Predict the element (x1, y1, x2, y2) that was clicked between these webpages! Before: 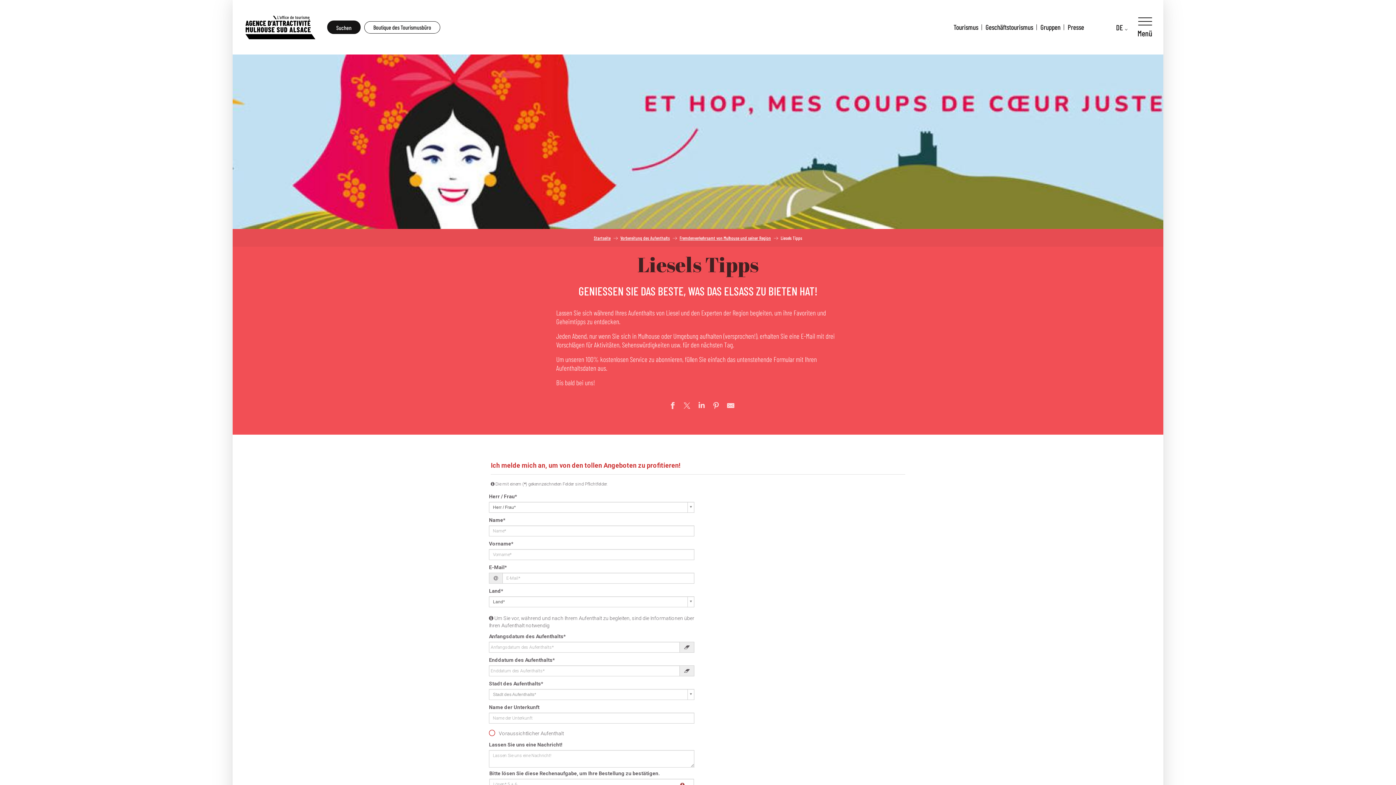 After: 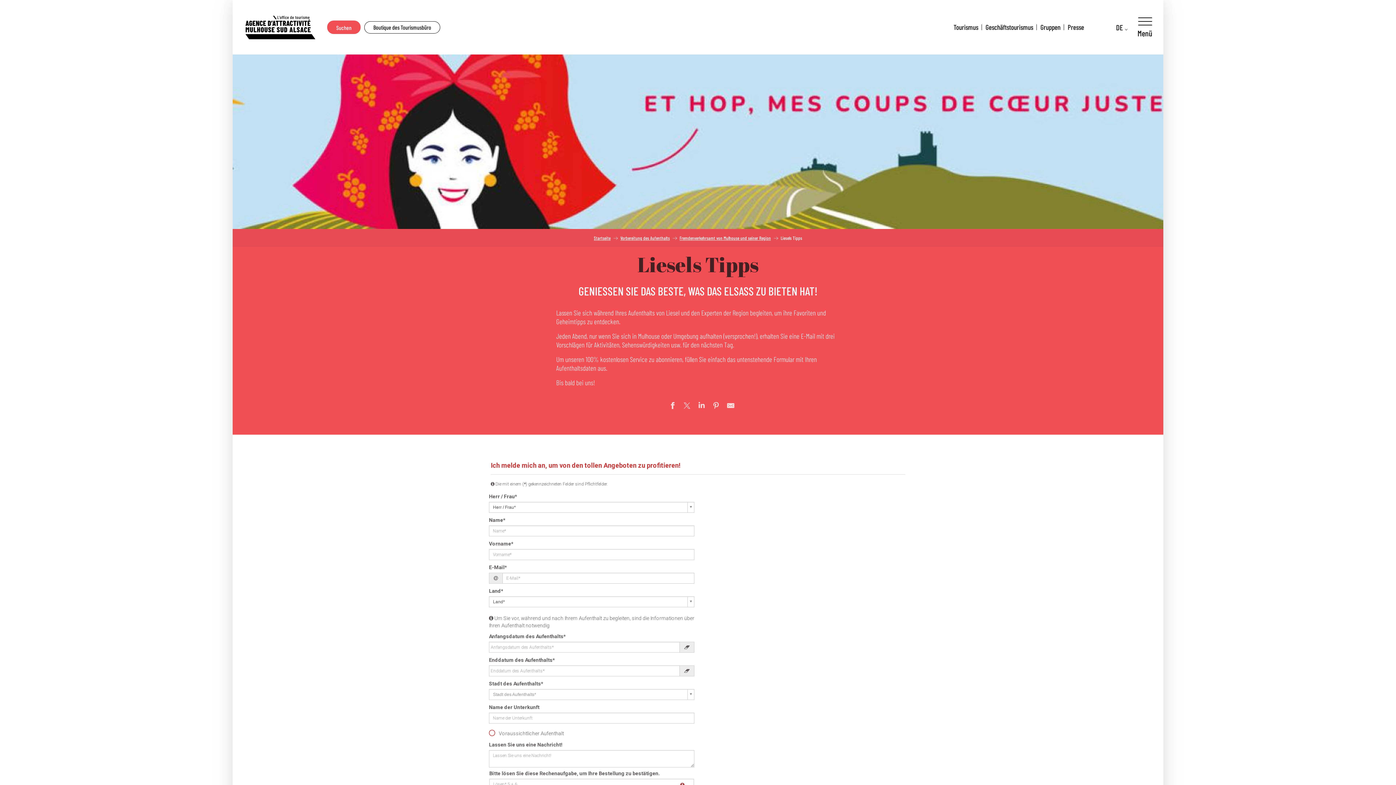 Action: bbox: (327, 20, 360, 34) label: Suche